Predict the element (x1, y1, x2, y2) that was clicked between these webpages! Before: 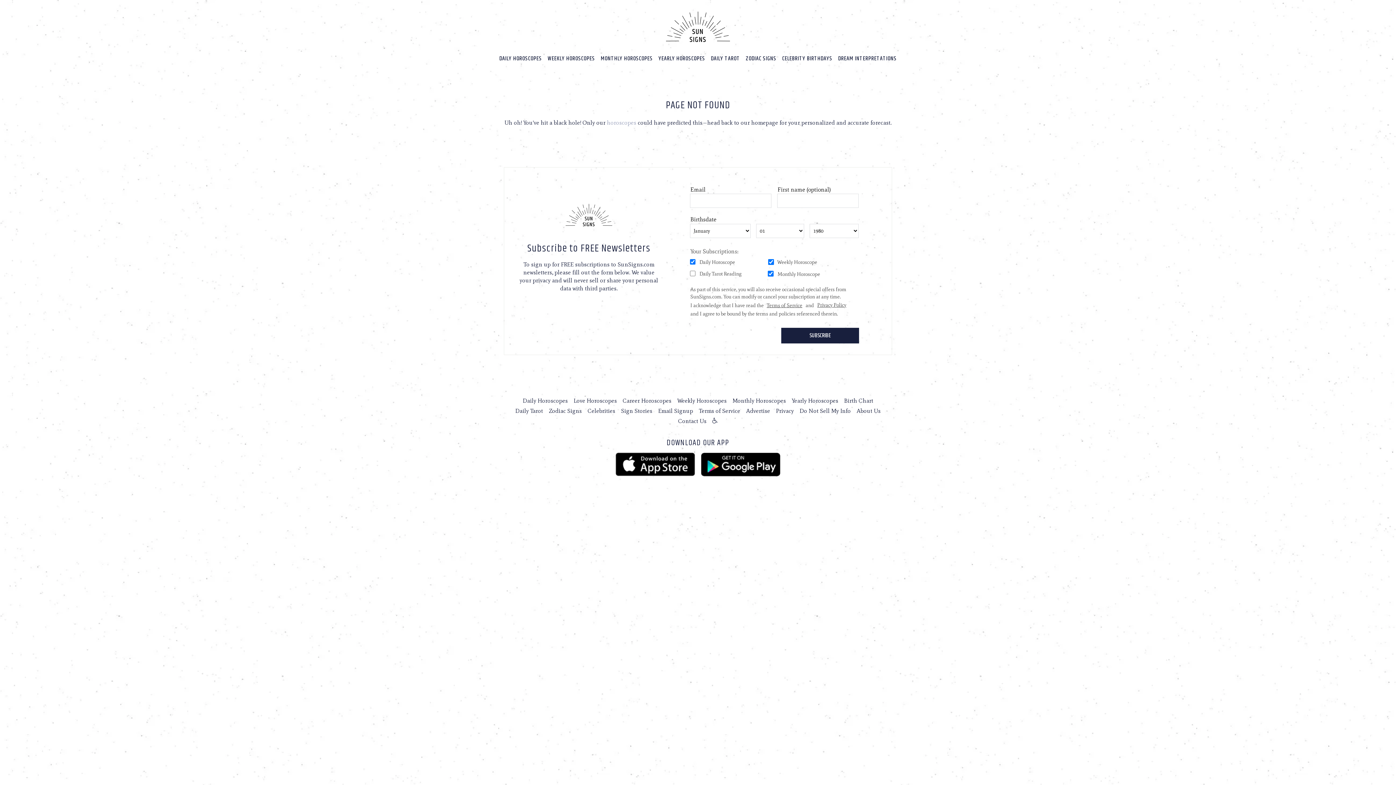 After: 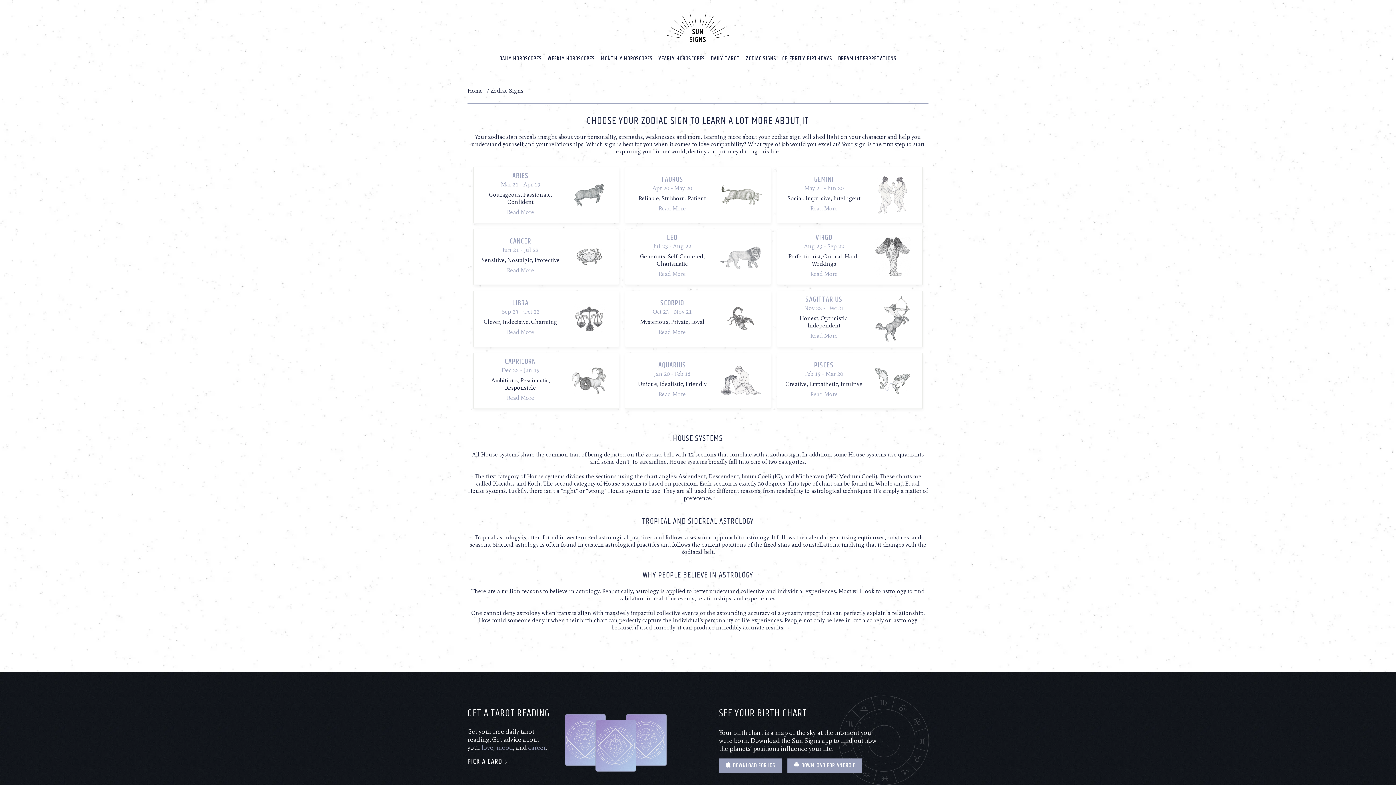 Action: bbox: (743, 53, 779, 64) label: Zodiac Signs